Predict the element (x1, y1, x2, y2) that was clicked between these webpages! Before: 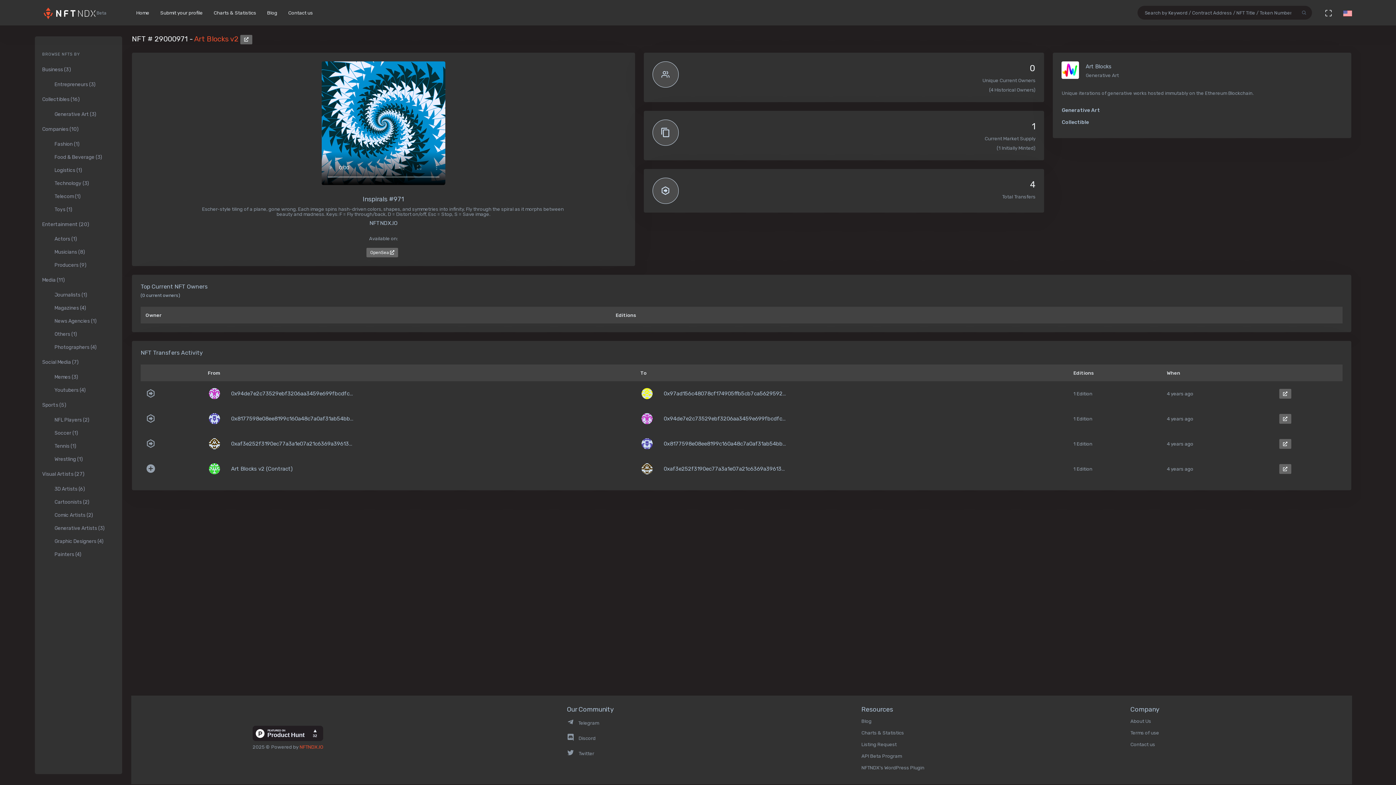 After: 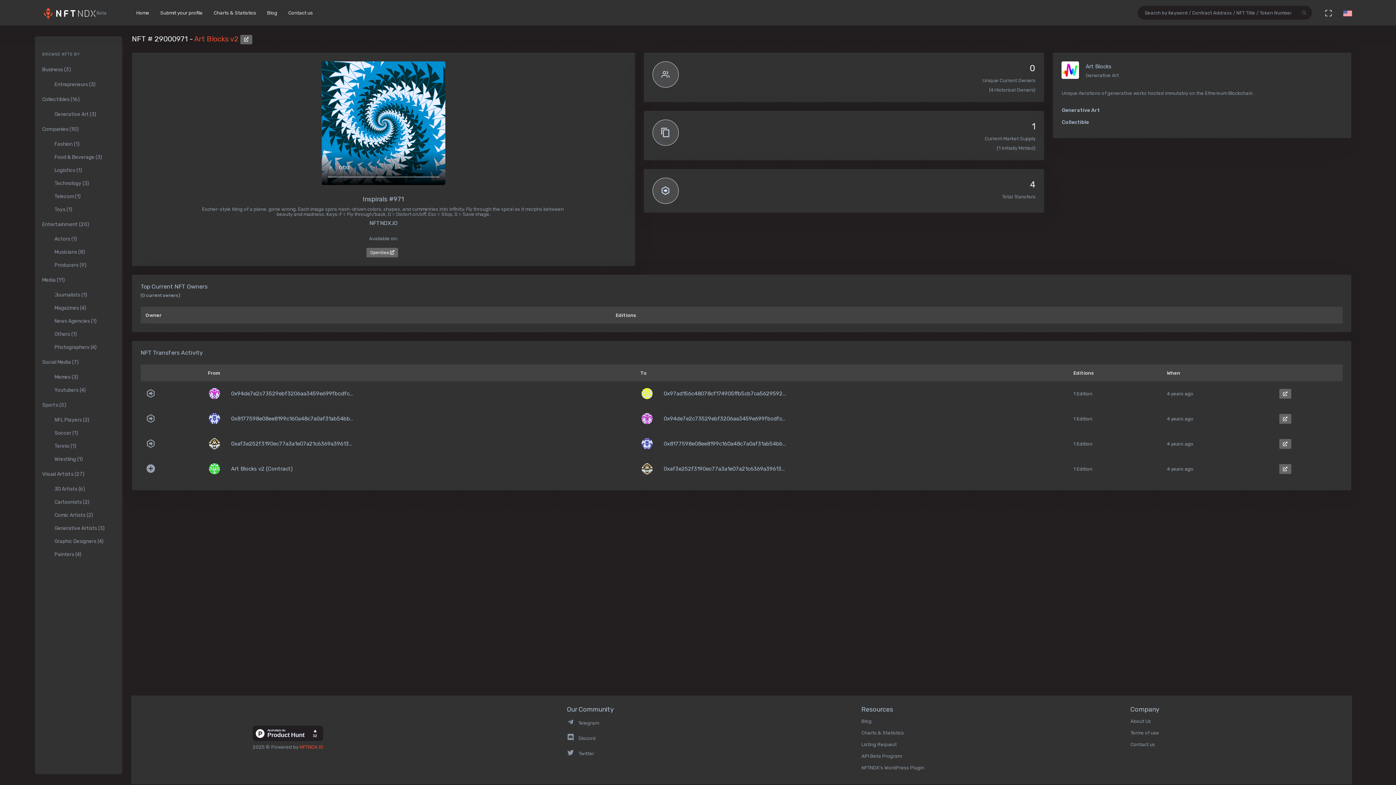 Action: bbox: (231, 466, 630, 472) label: Art Blocks v2 (Contract)